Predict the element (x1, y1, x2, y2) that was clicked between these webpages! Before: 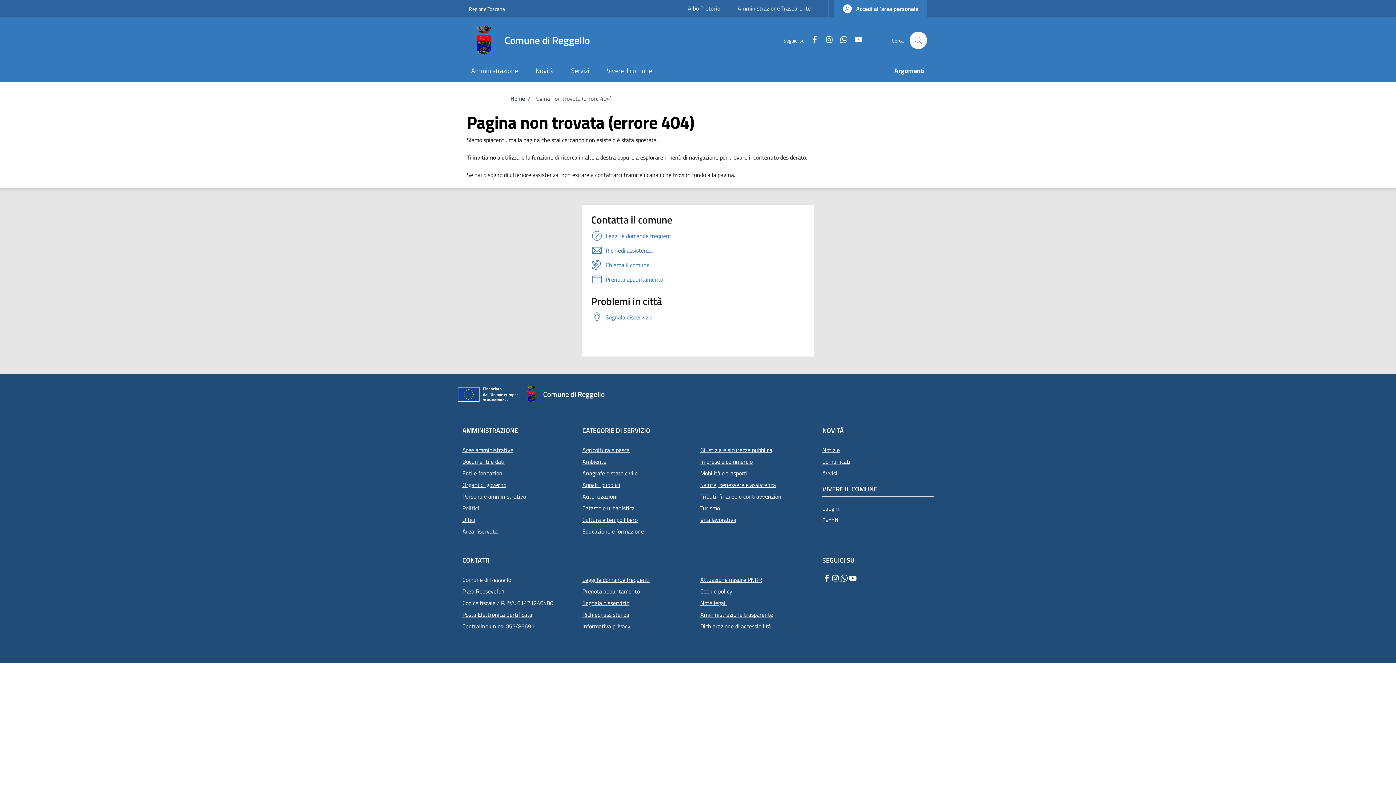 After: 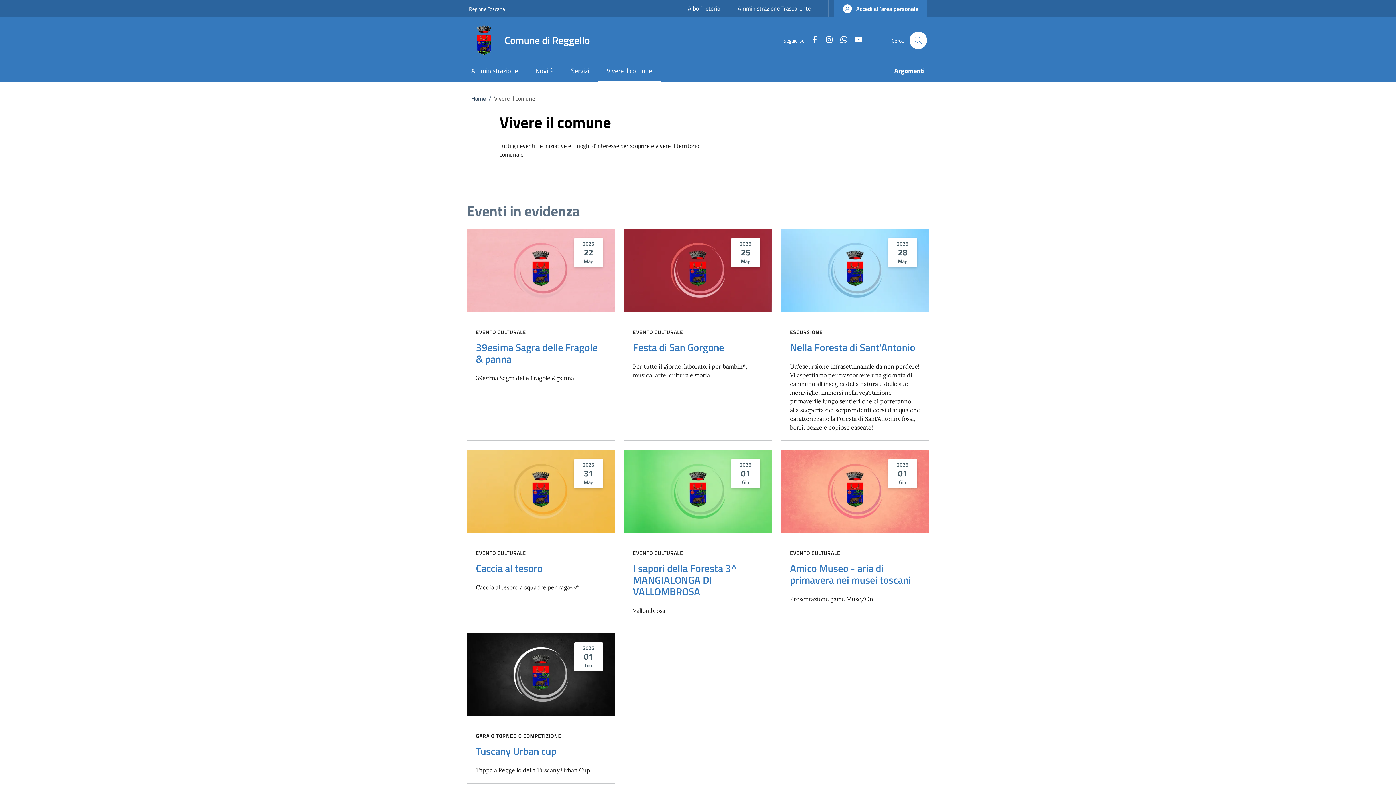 Action: label: Vivere il comune bbox: (598, 61, 661, 81)